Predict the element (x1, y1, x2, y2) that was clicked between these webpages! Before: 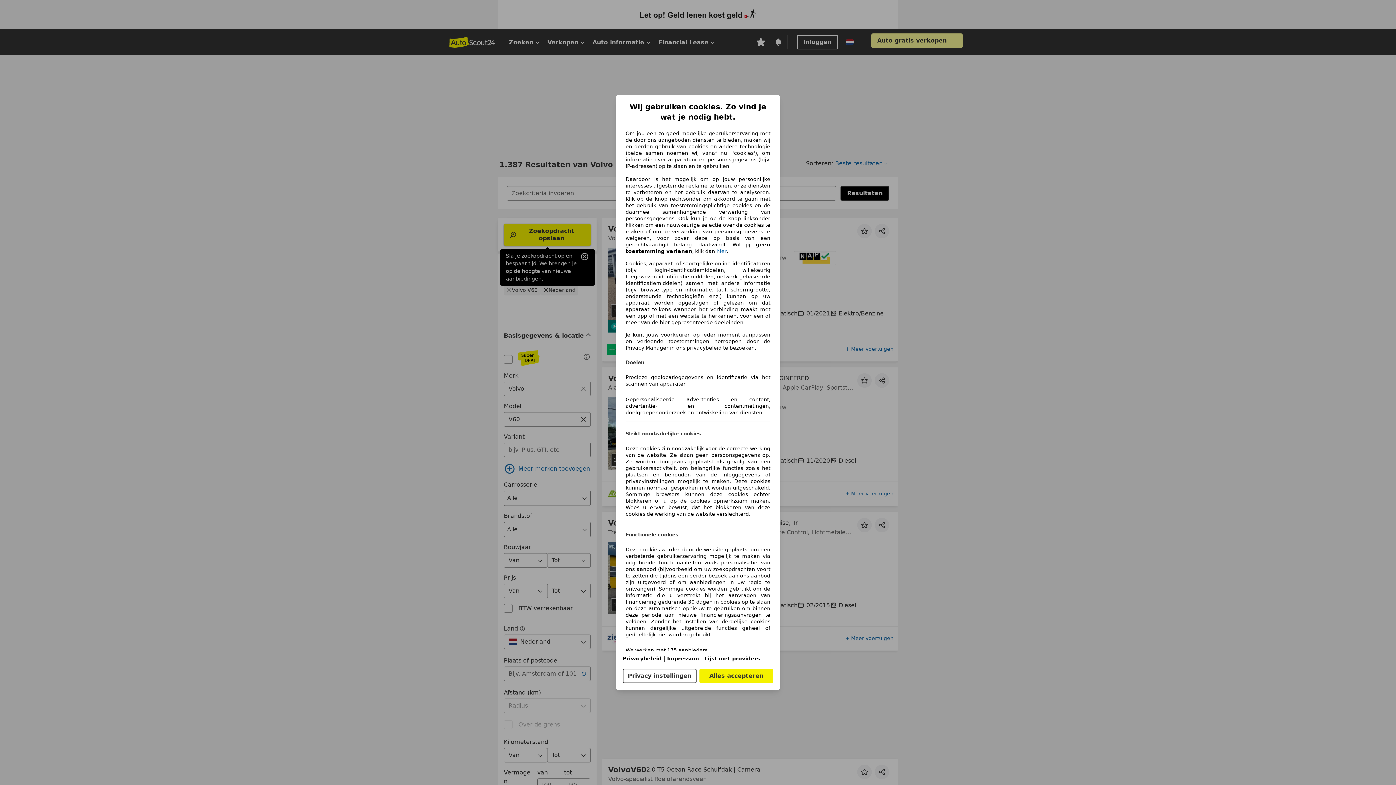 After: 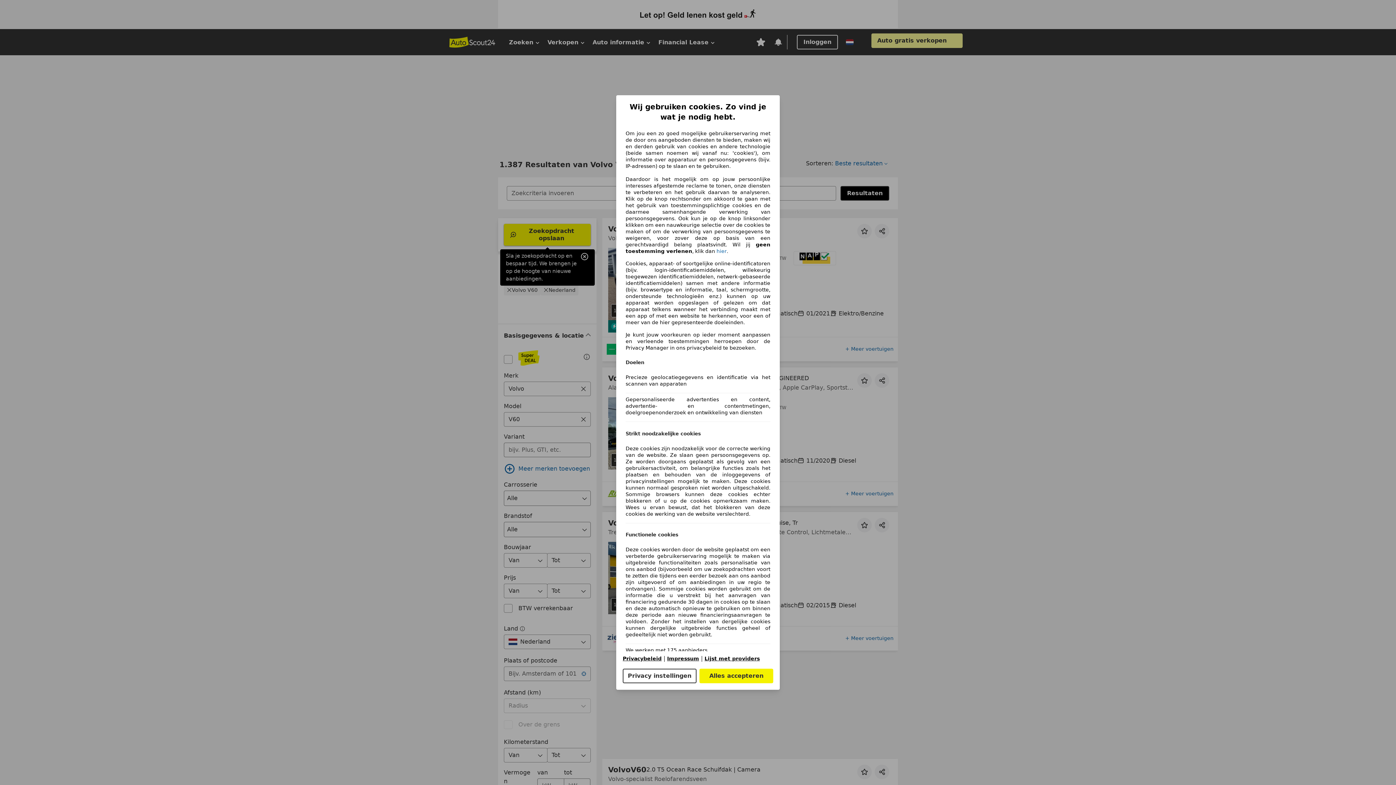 Action: label: Privacybeleid(opent in een nieuw venster) bbox: (622, 656, 661, 661)